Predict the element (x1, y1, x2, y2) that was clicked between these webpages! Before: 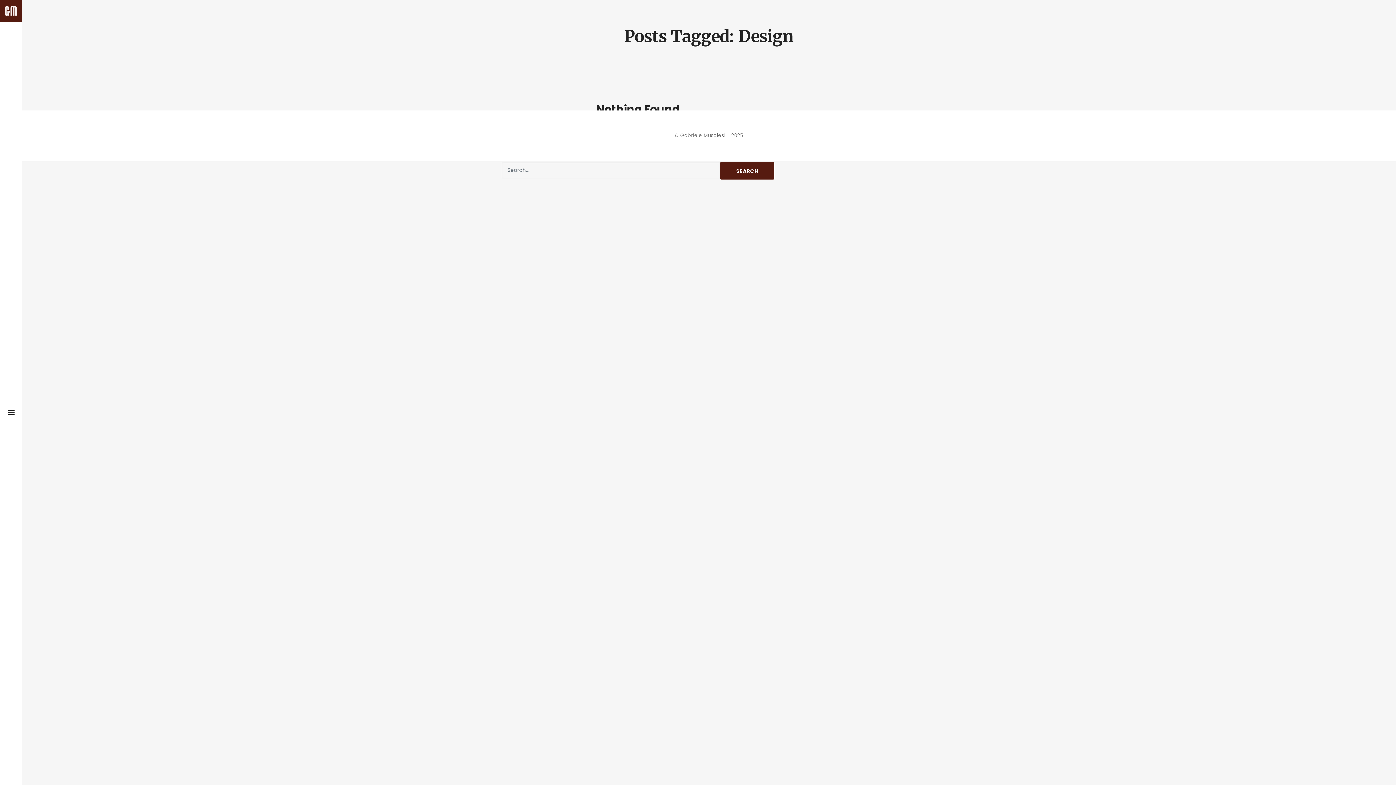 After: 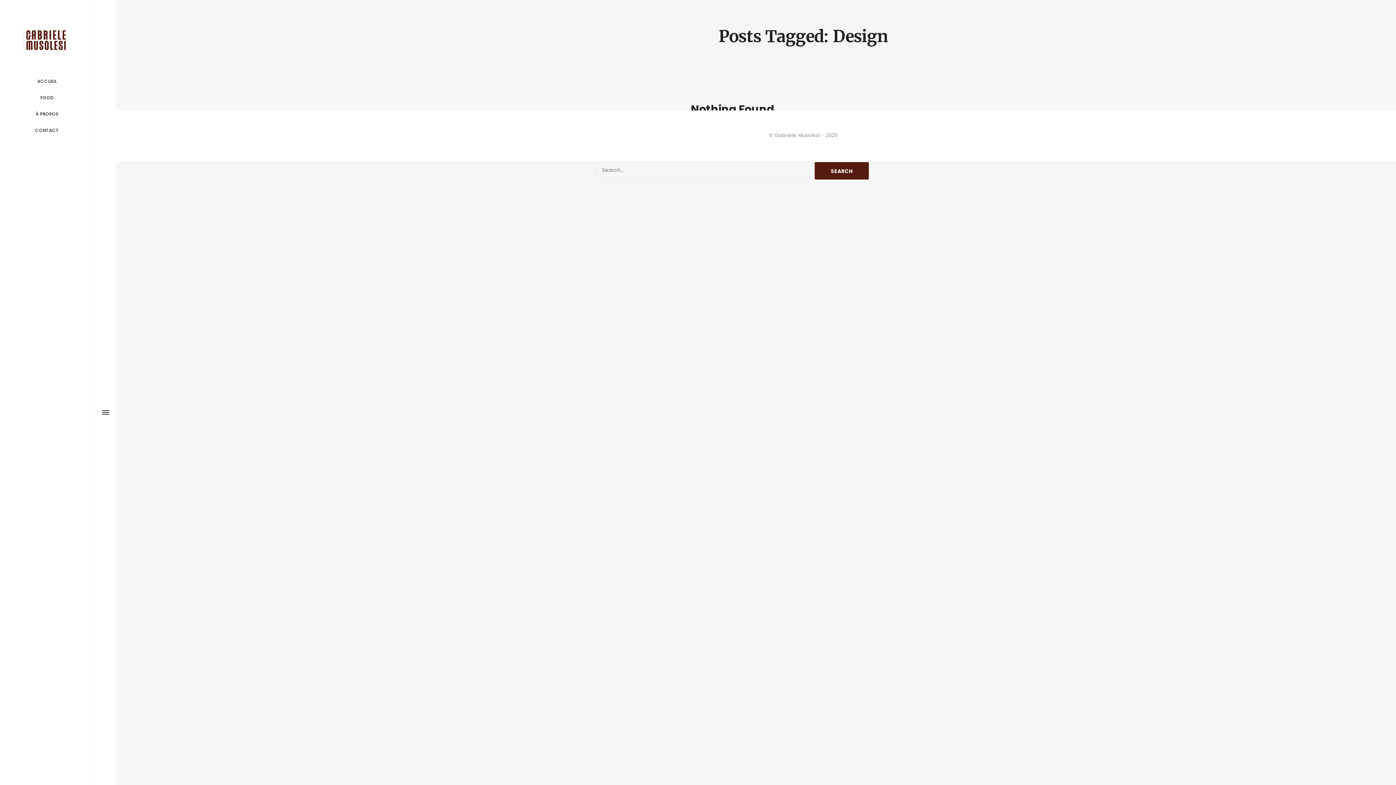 Action: bbox: (7, 412, 14, 416)